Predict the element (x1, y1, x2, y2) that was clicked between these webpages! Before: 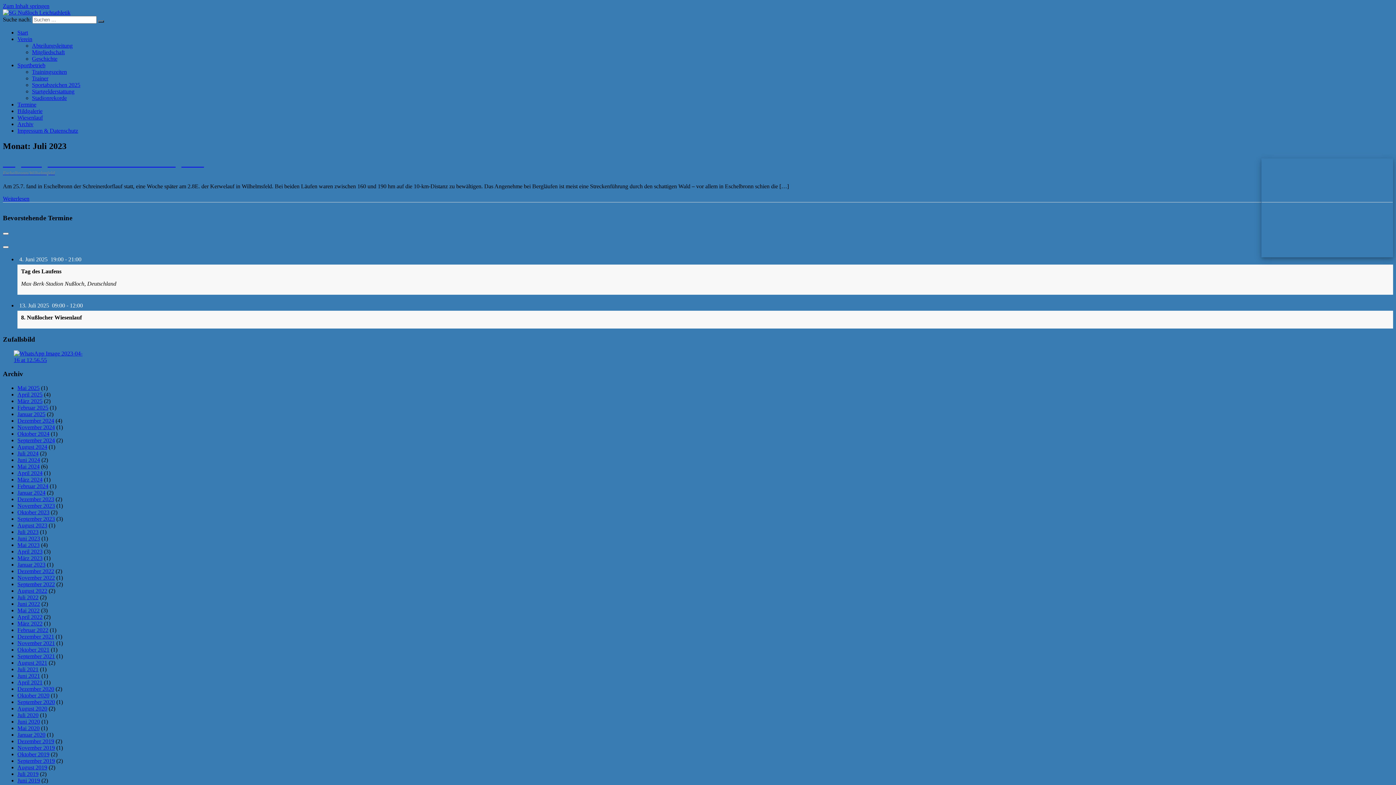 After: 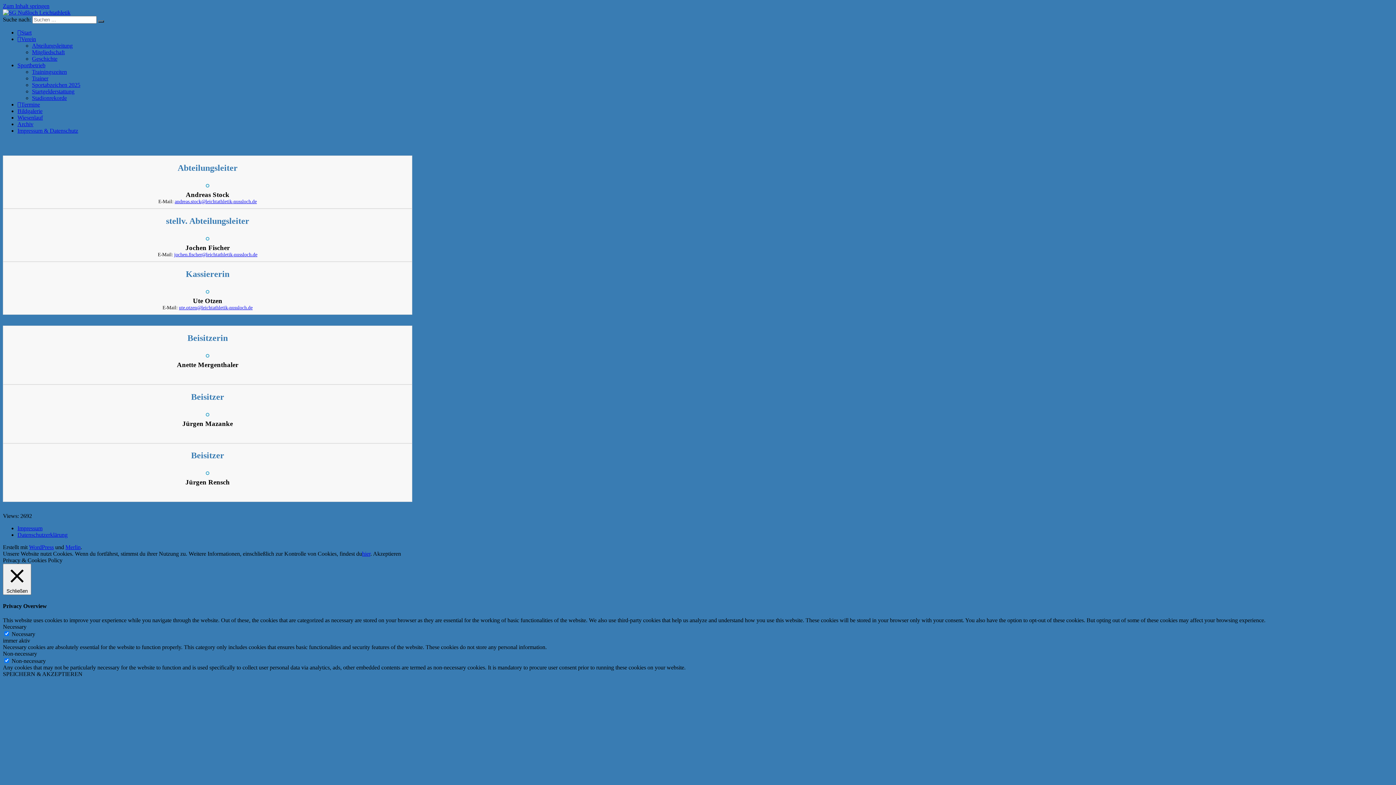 Action: label: Abteilungsleitung bbox: (32, 42, 72, 48)